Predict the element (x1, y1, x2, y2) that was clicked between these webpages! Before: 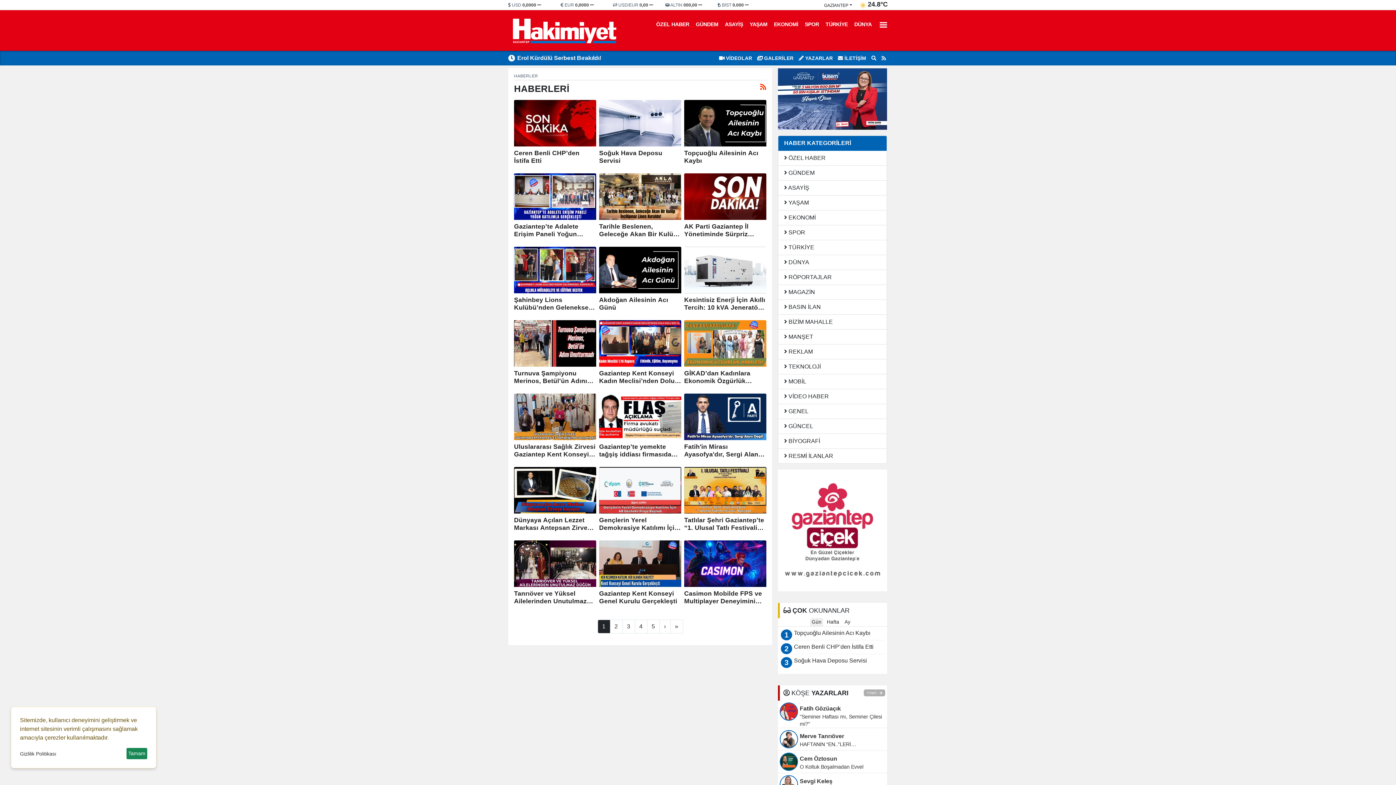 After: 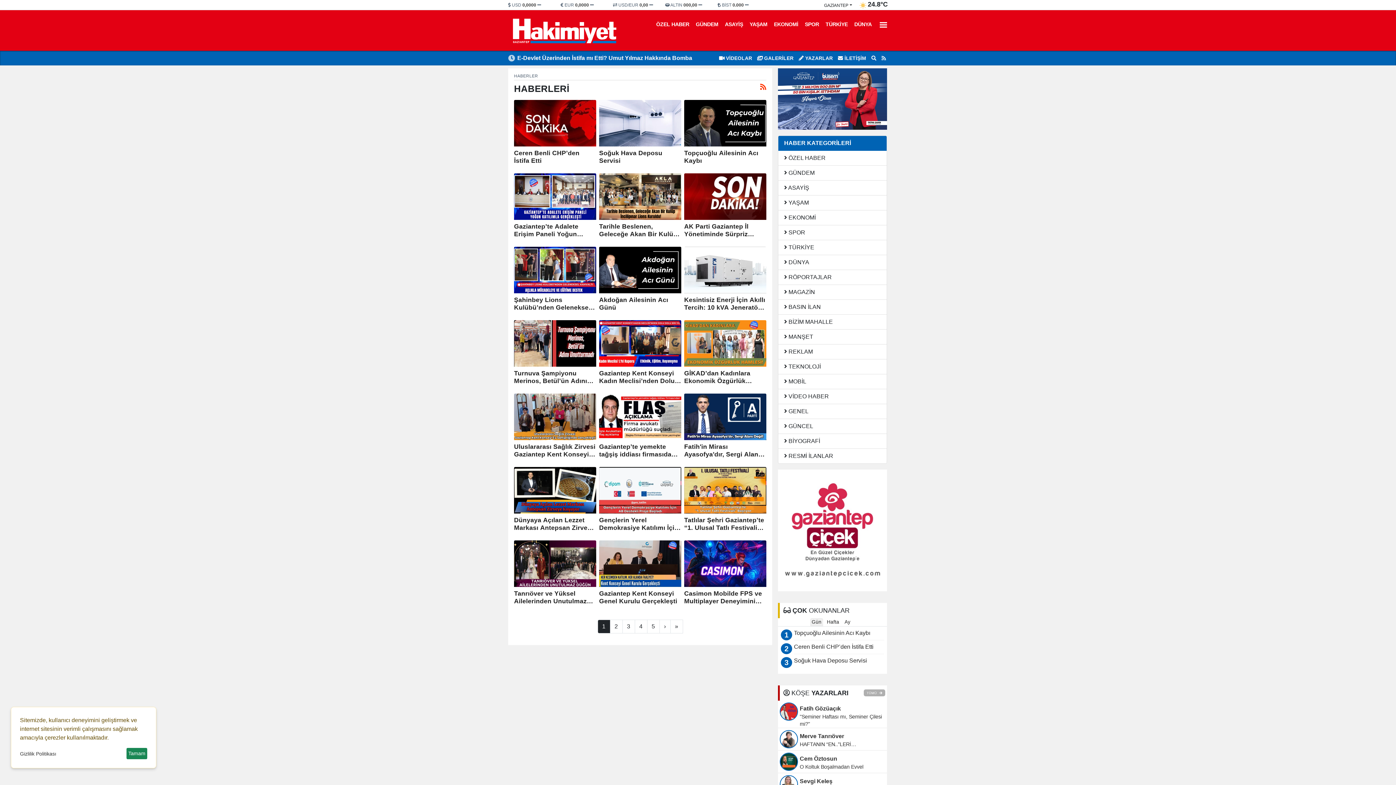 Action: bbox: (778, 527, 887, 533)